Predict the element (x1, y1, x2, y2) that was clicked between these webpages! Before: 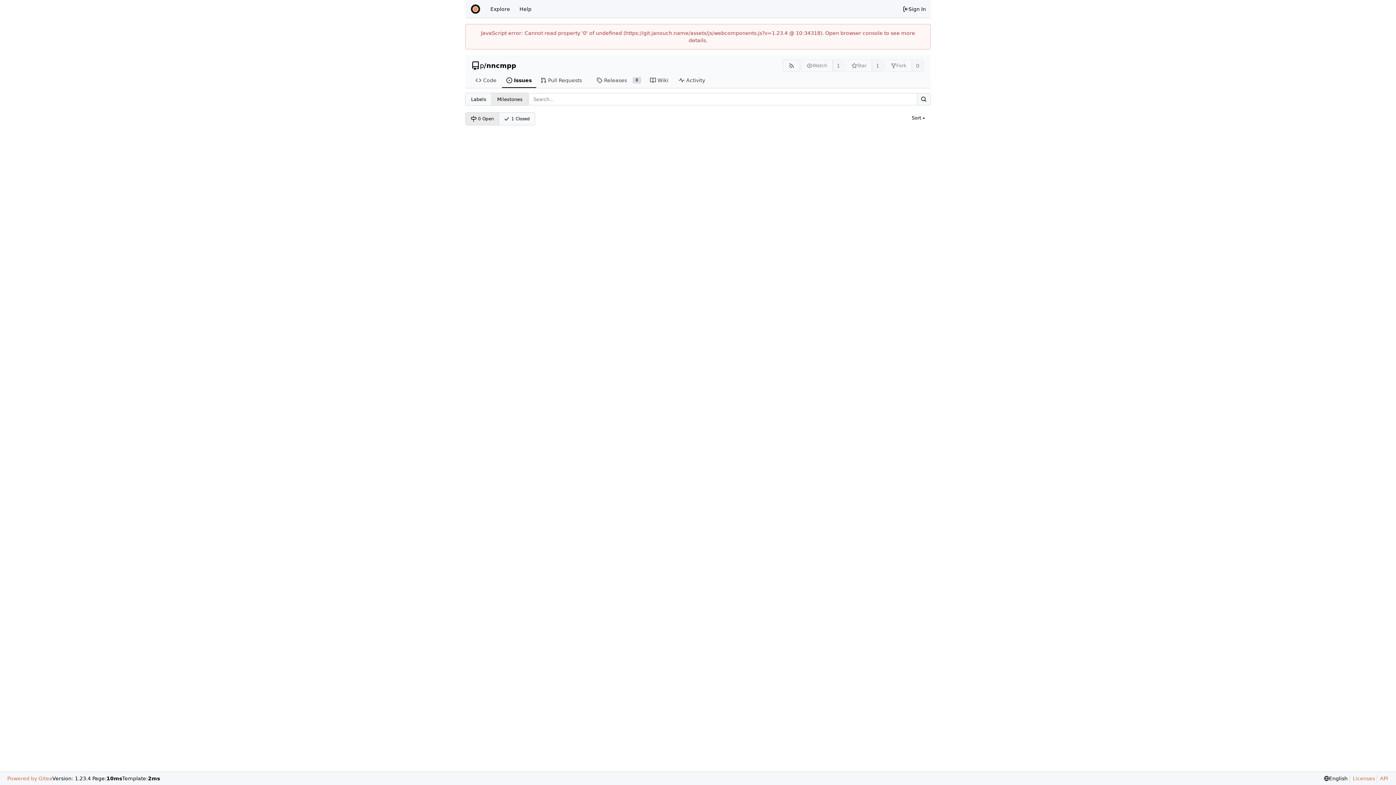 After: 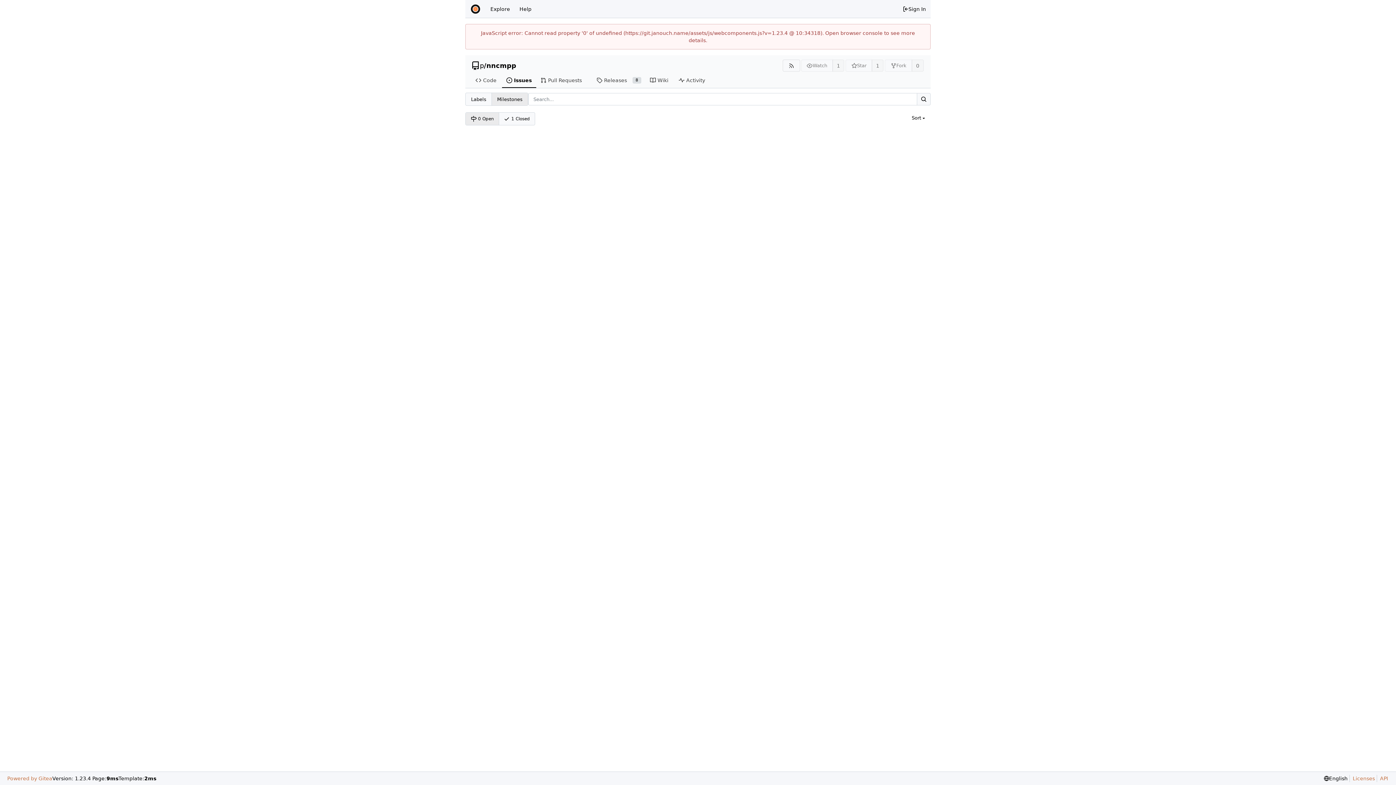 Action: bbox: (465, 112, 499, 125) label: 0 Open